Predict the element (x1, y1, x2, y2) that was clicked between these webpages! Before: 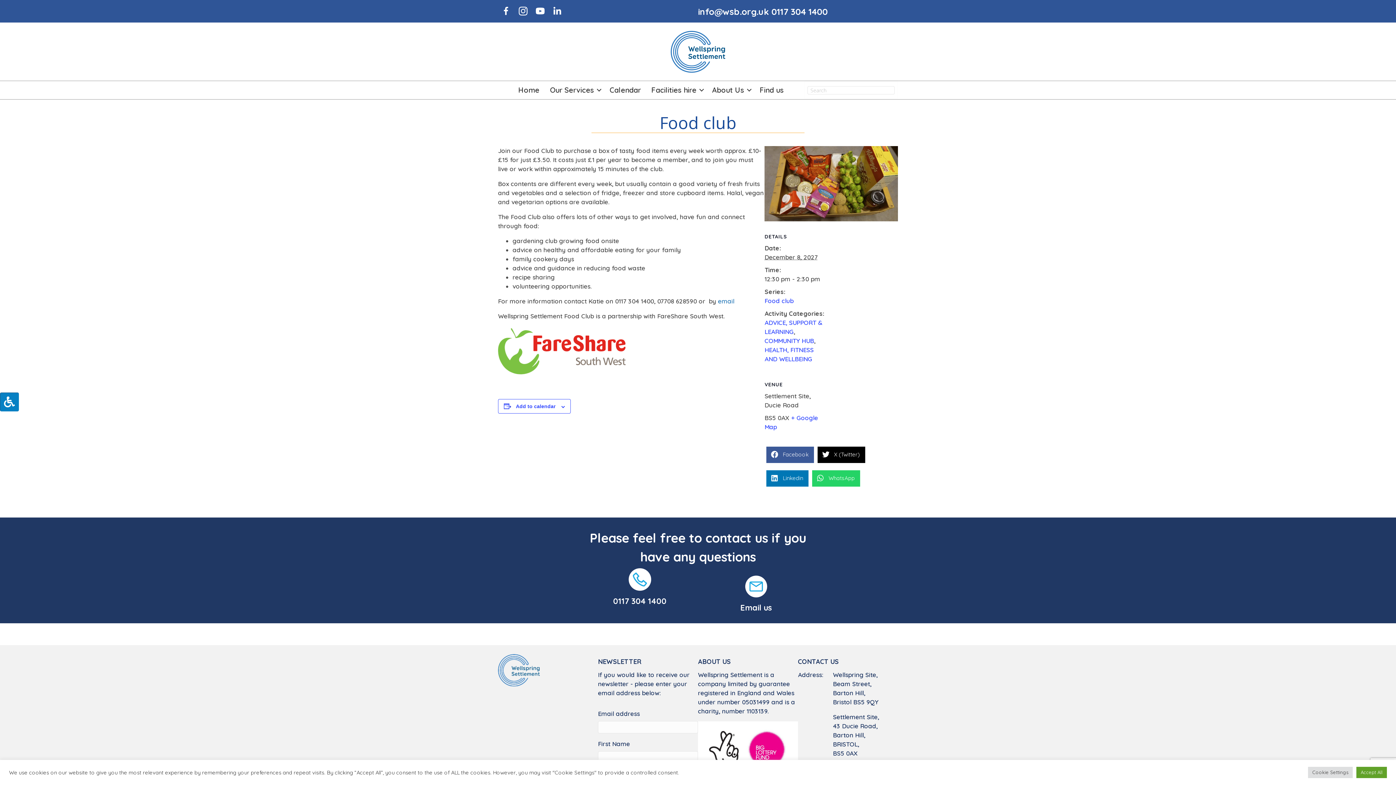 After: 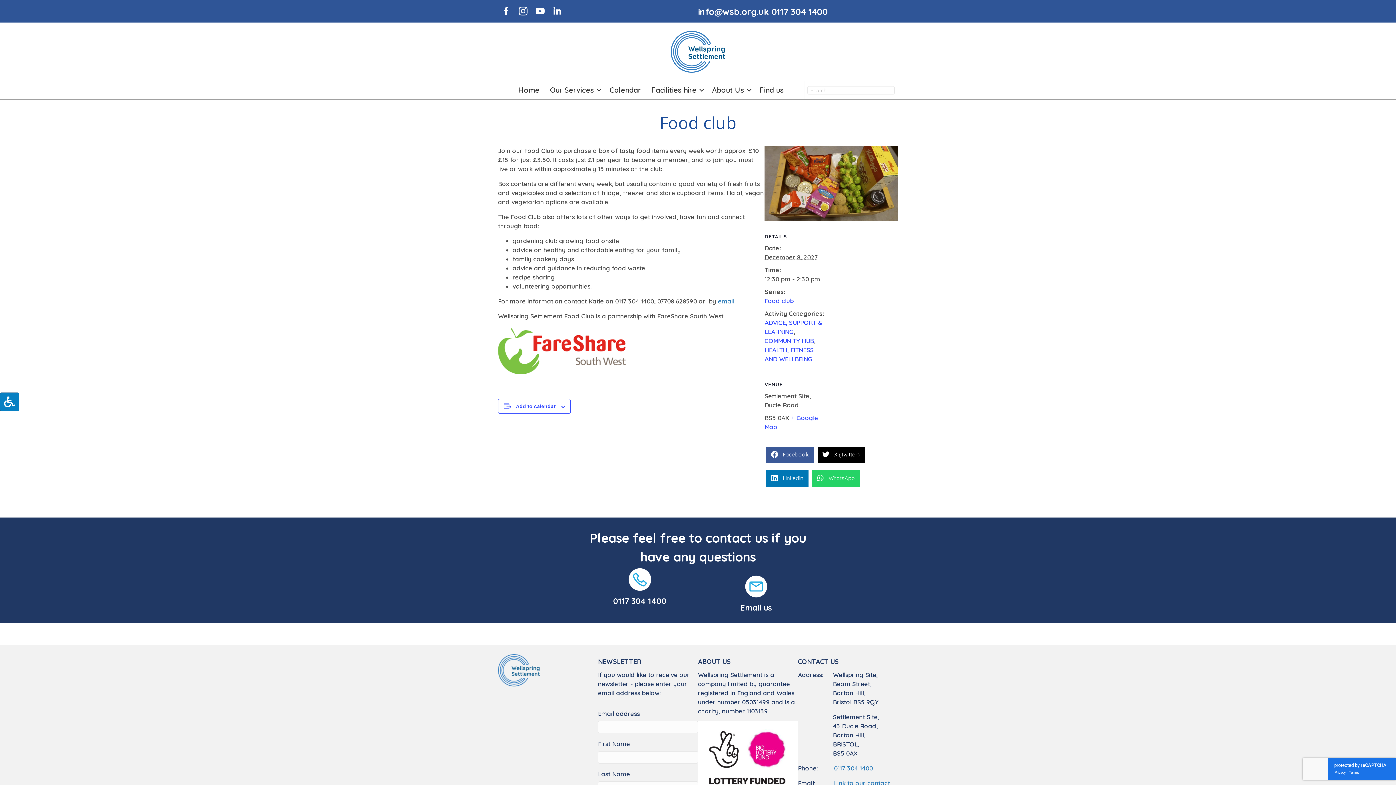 Action: label: Accept All bbox: (1356, 767, 1387, 778)